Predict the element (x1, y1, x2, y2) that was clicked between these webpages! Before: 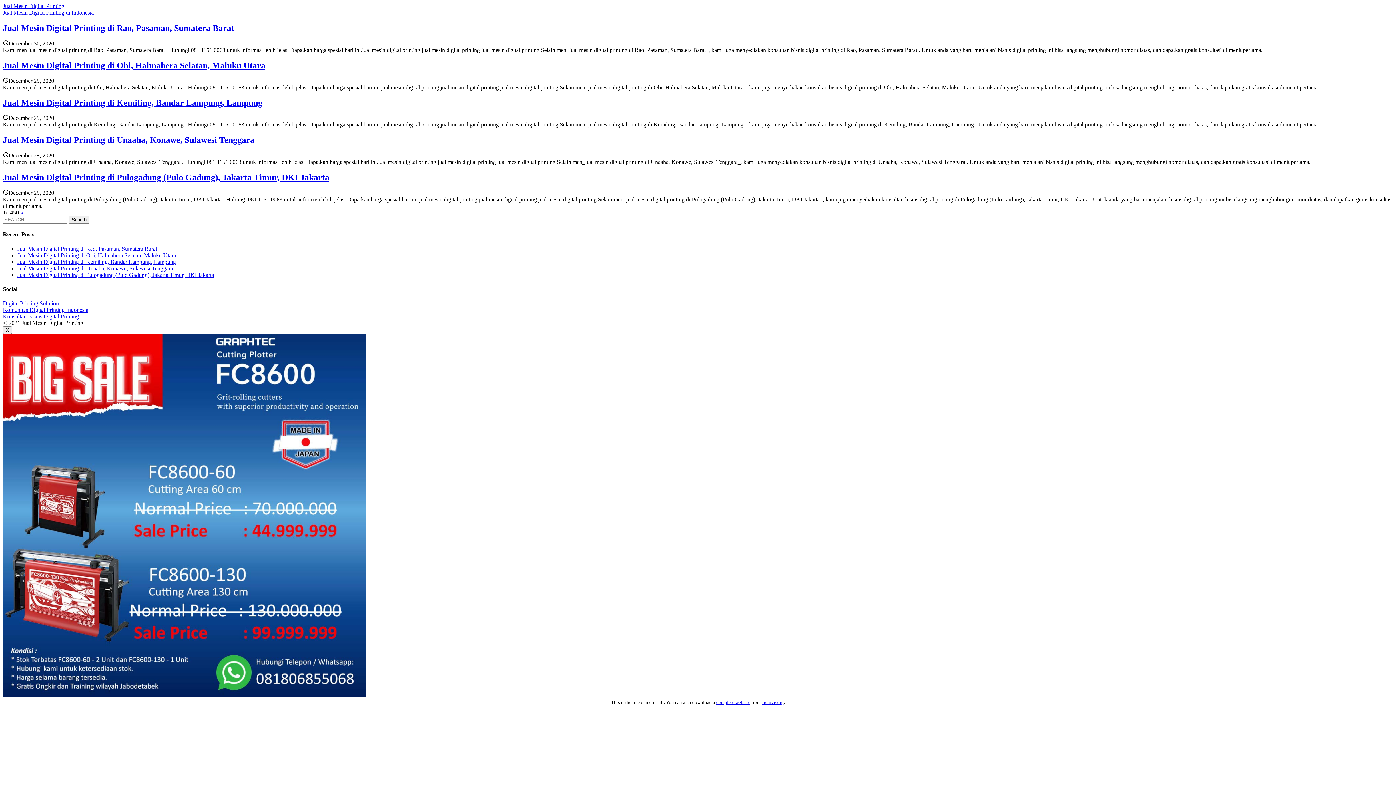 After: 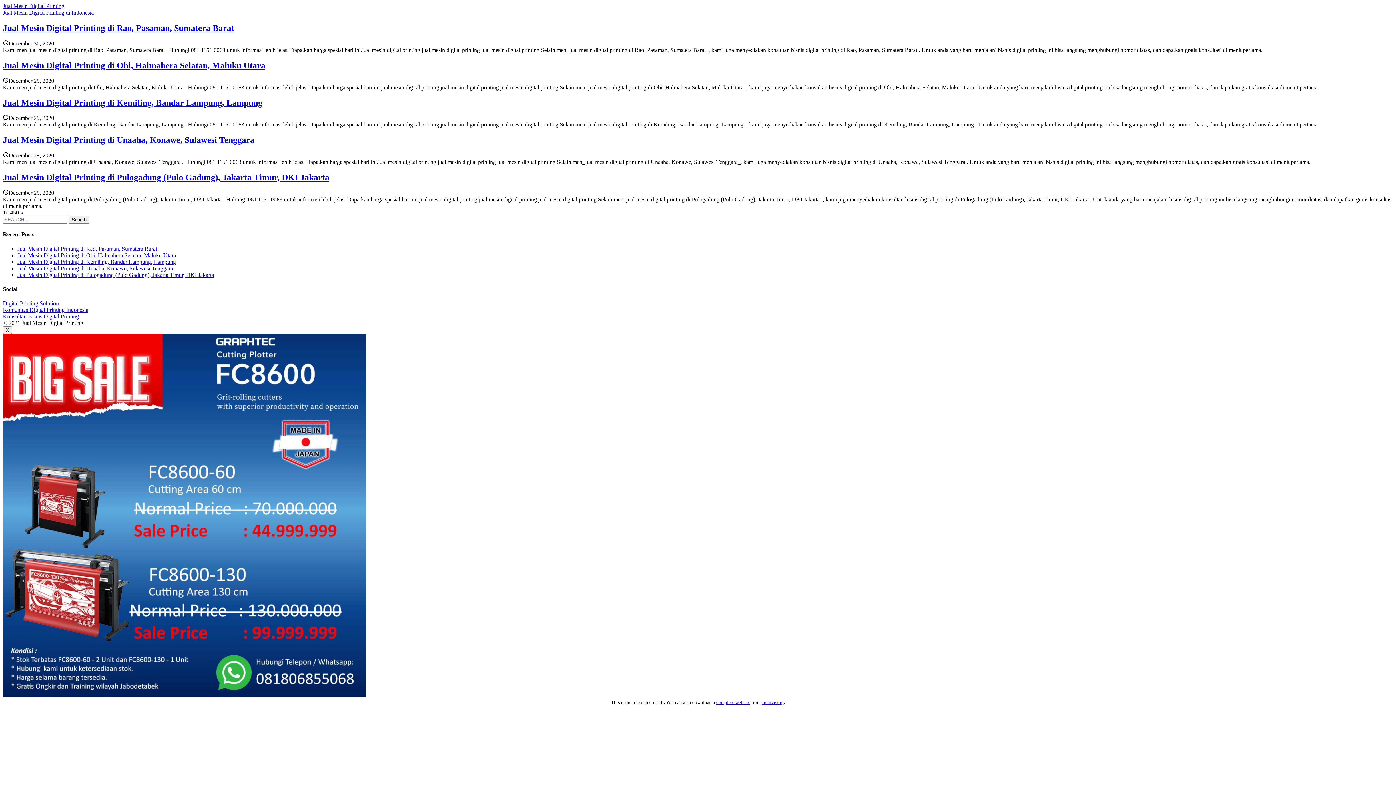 Action: bbox: (17, 265, 173, 271) label: Jual Mesin Digital Printing di Unaaha, Konawe, Sulawesi Tenggara